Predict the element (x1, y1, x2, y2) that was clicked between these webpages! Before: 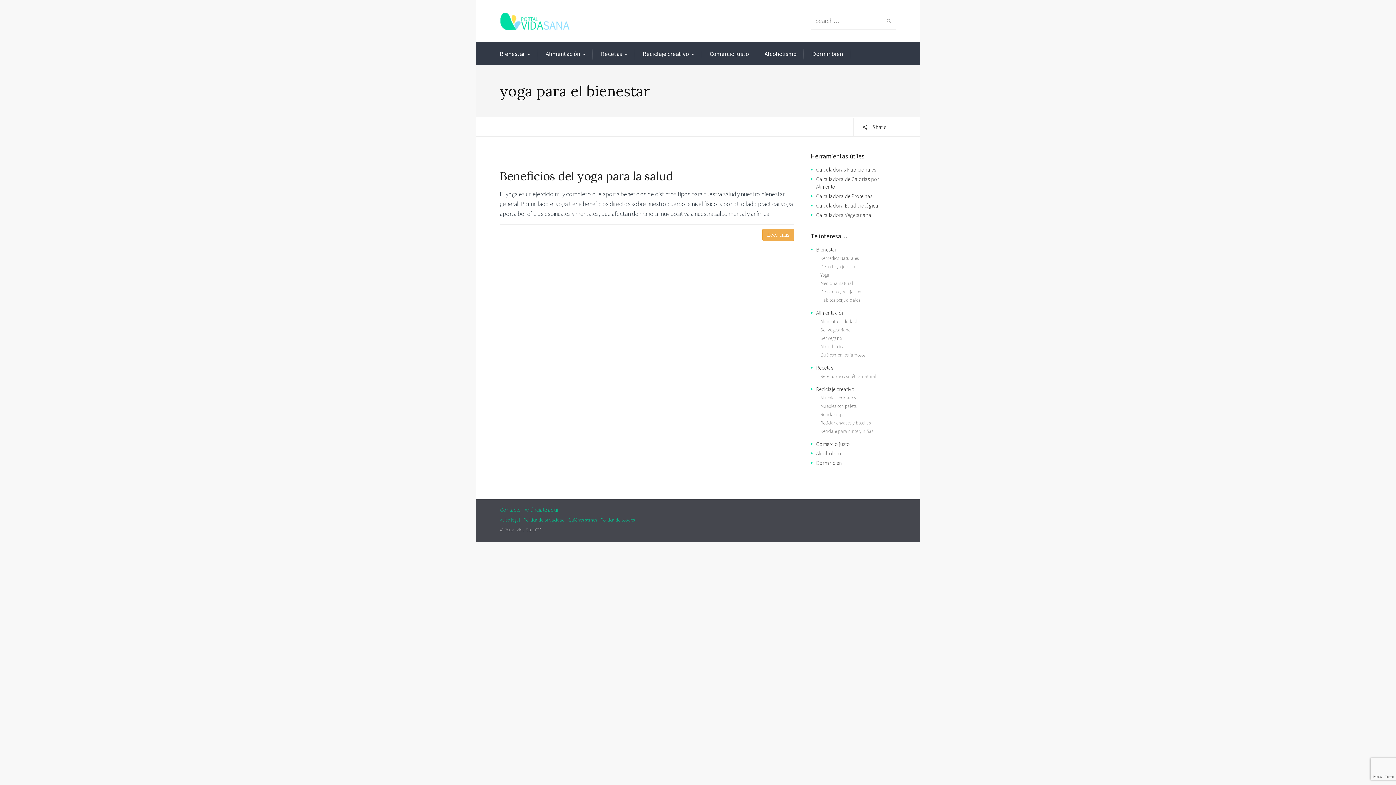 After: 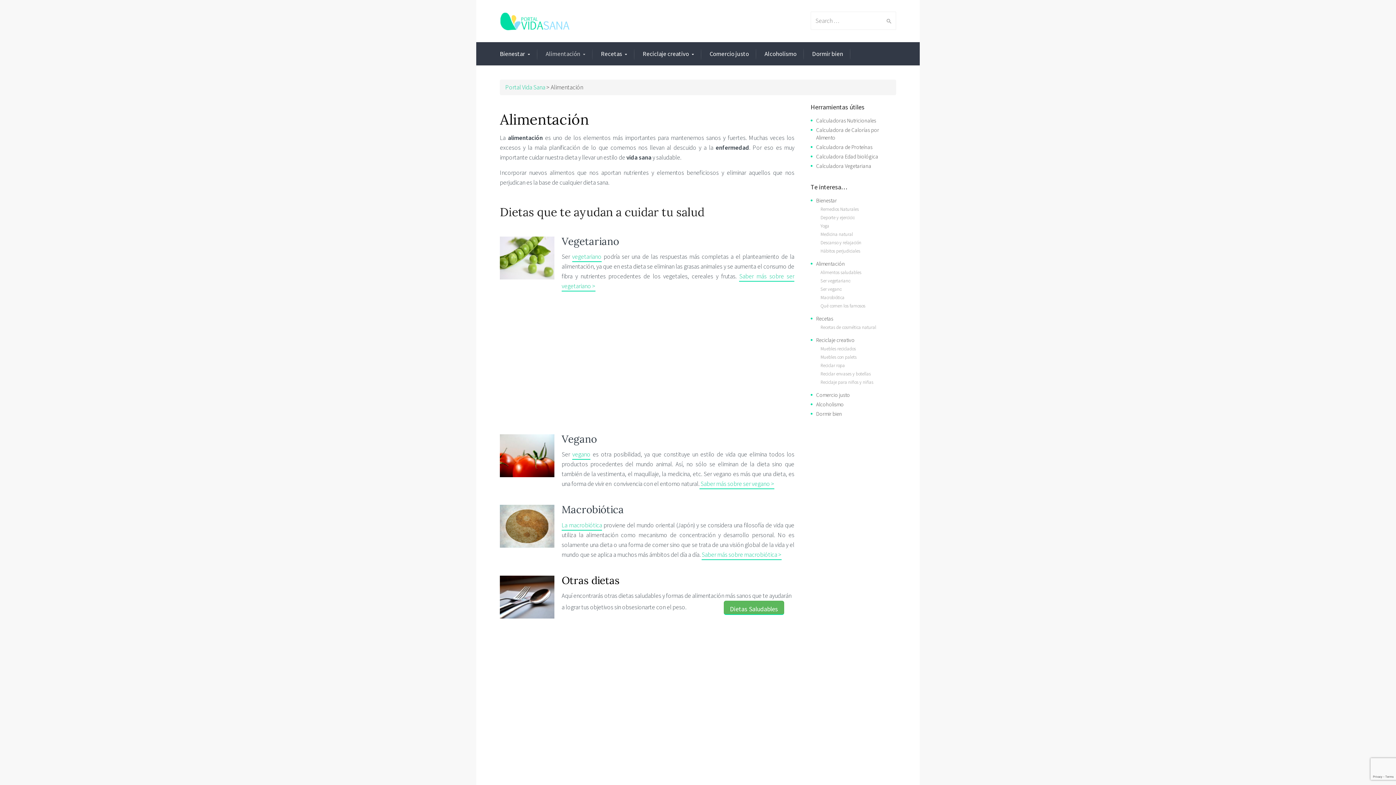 Action: bbox: (545, 49, 585, 59) label: Alimentación